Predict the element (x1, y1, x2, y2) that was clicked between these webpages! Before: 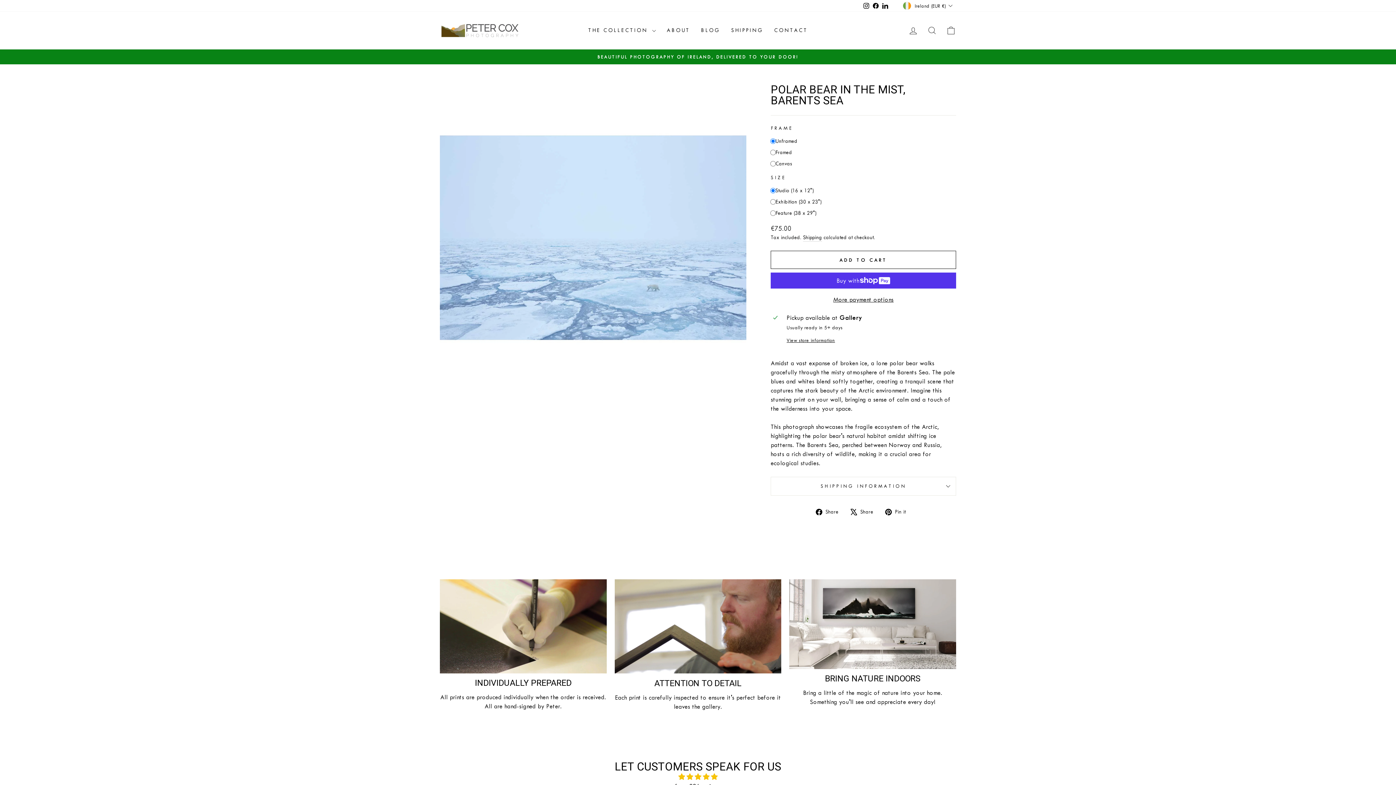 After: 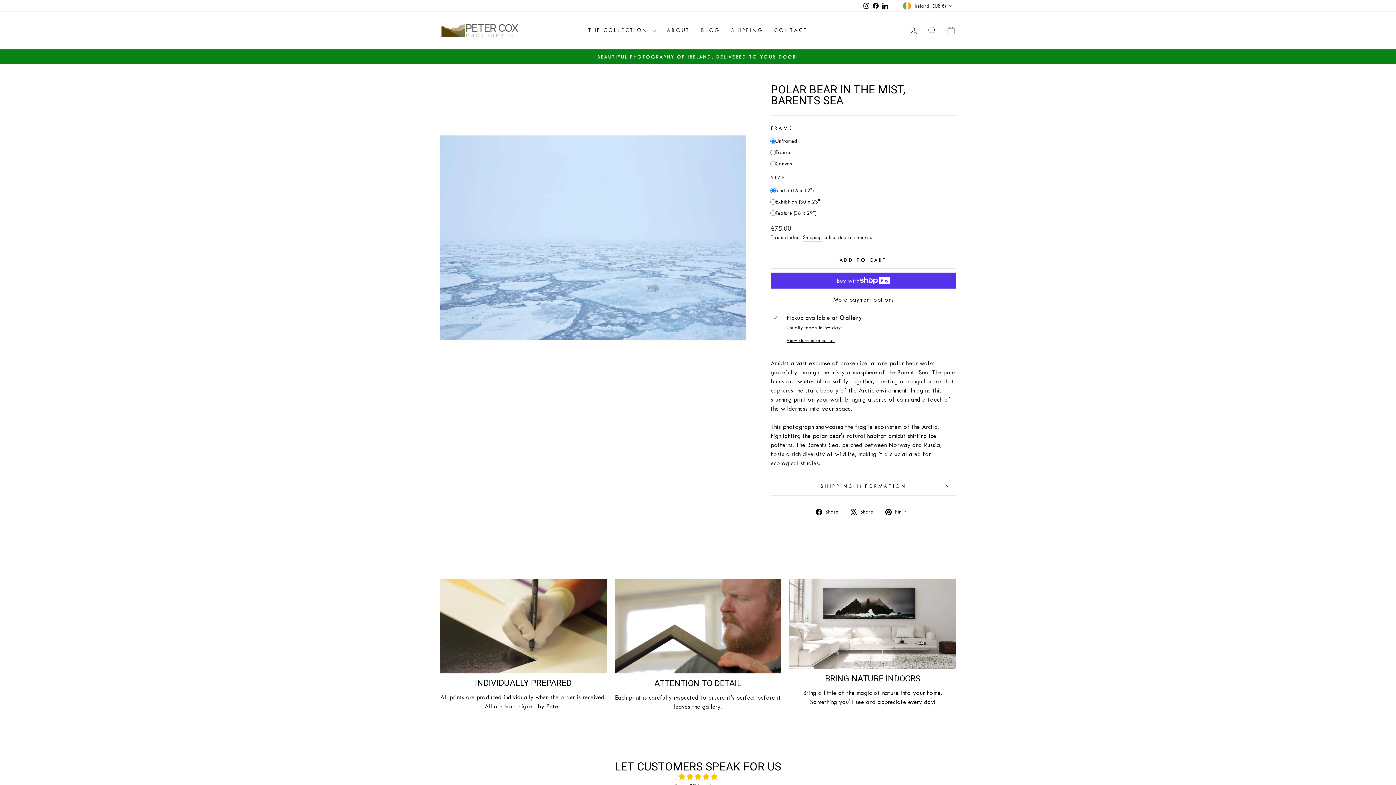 Action: bbox: (850, 507, 878, 516) label:  Share
Tweet on X